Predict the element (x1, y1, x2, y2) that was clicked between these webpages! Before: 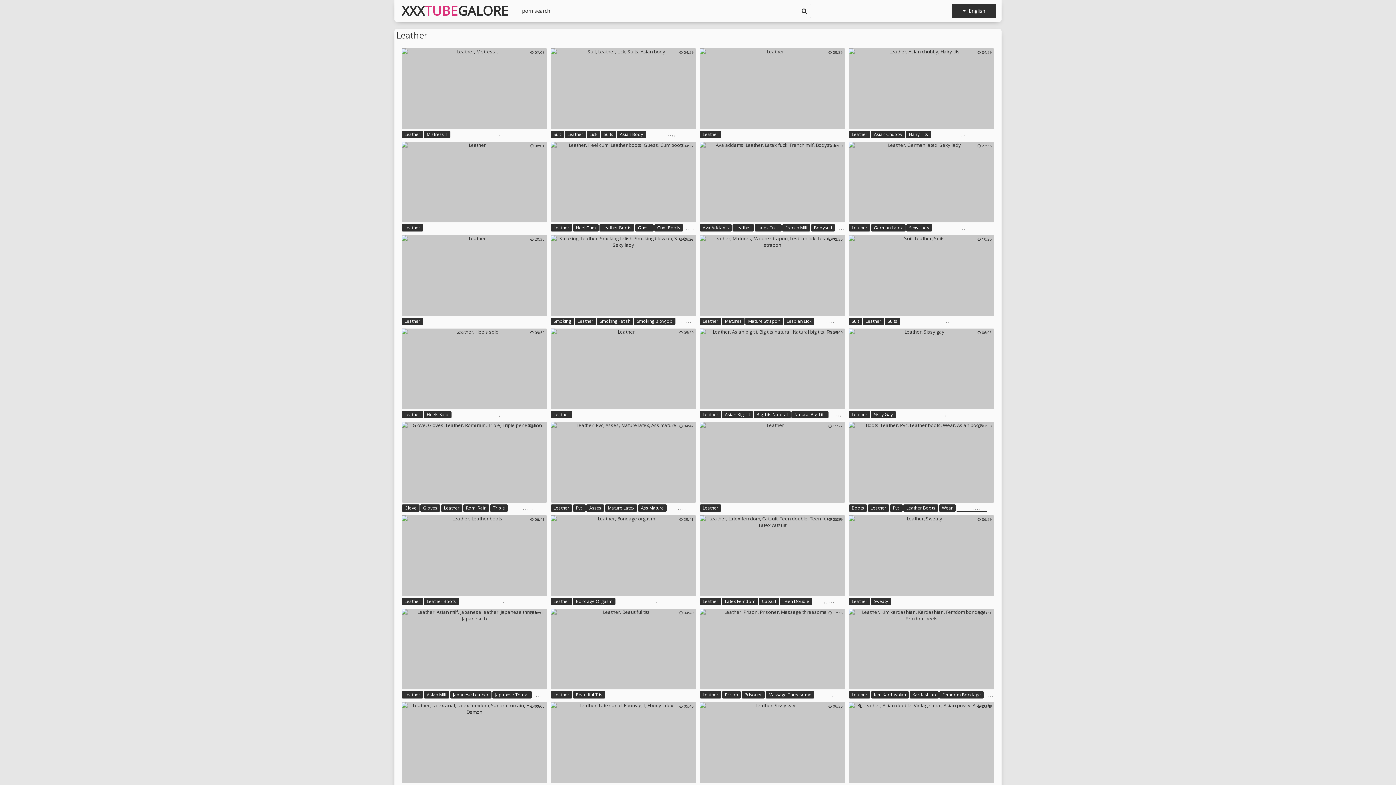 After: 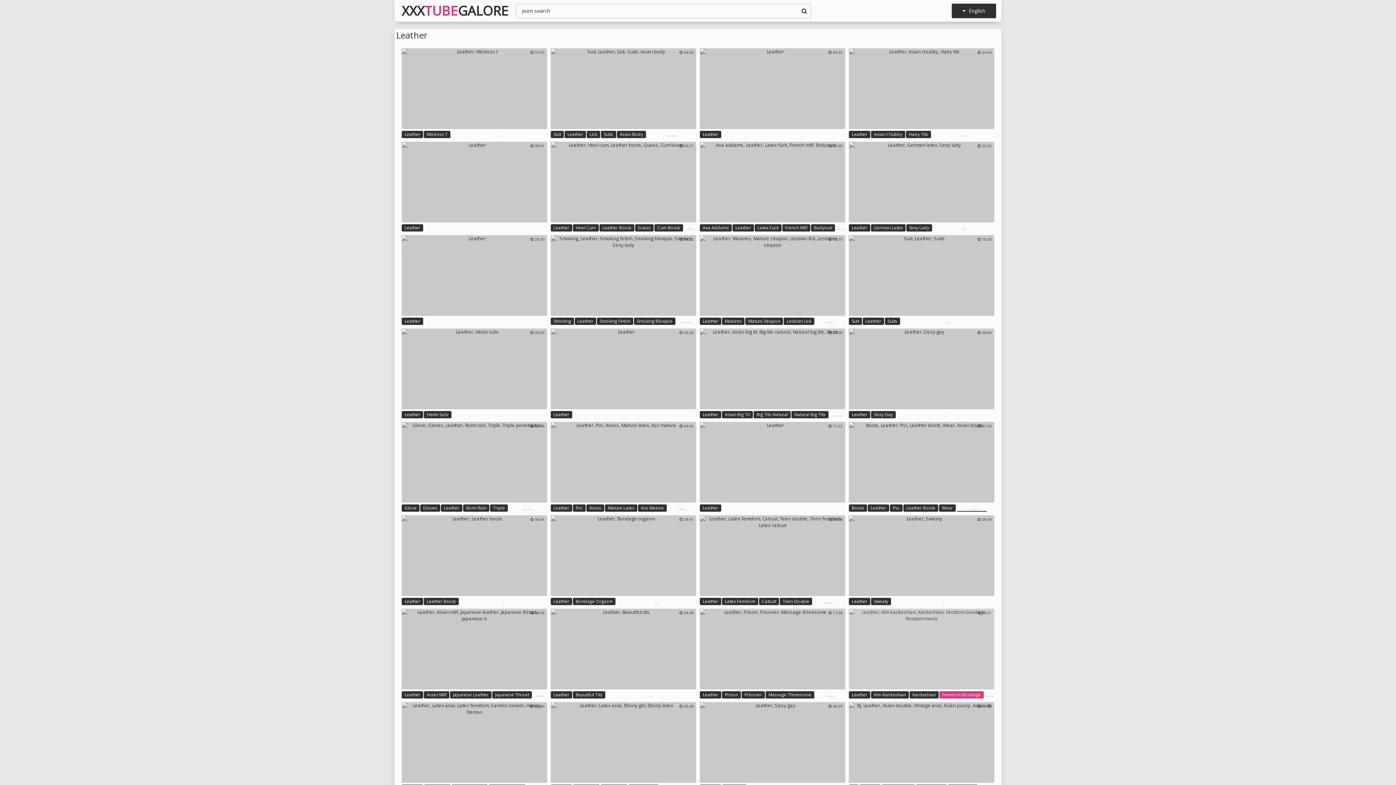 Action: bbox: (939, 691, 984, 698) label: Femdom Bondage